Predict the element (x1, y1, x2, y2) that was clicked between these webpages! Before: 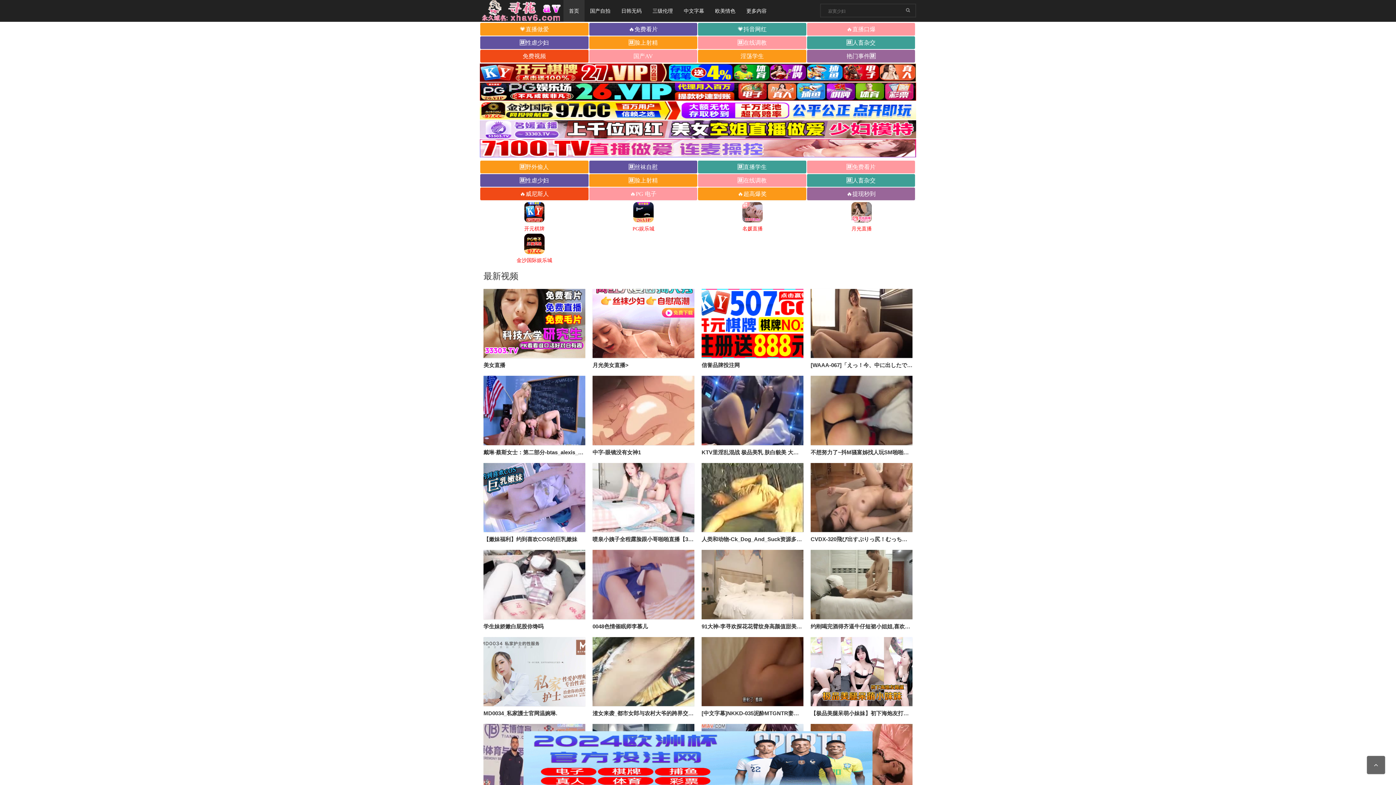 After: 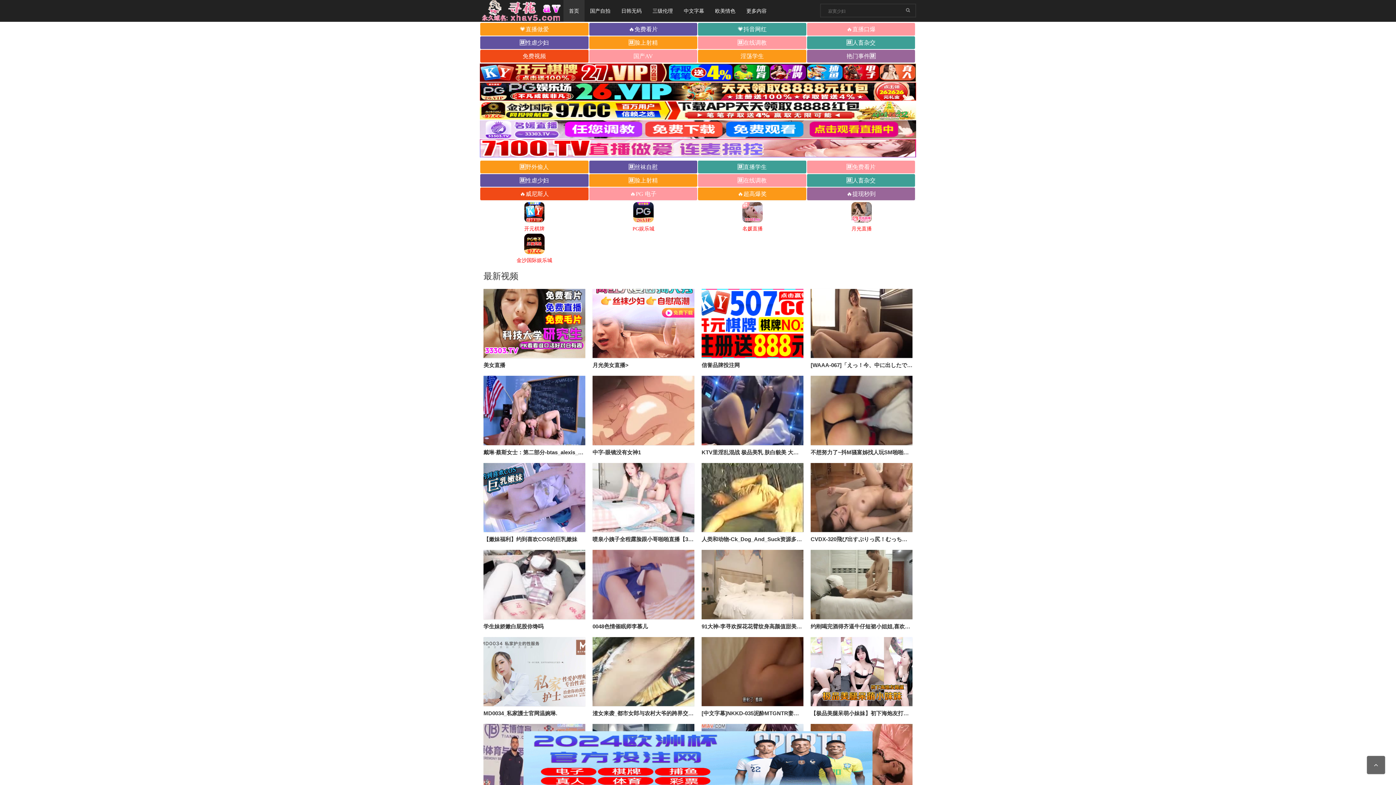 Action: label: 更多内容 bbox: (741, 0, 772, 21)